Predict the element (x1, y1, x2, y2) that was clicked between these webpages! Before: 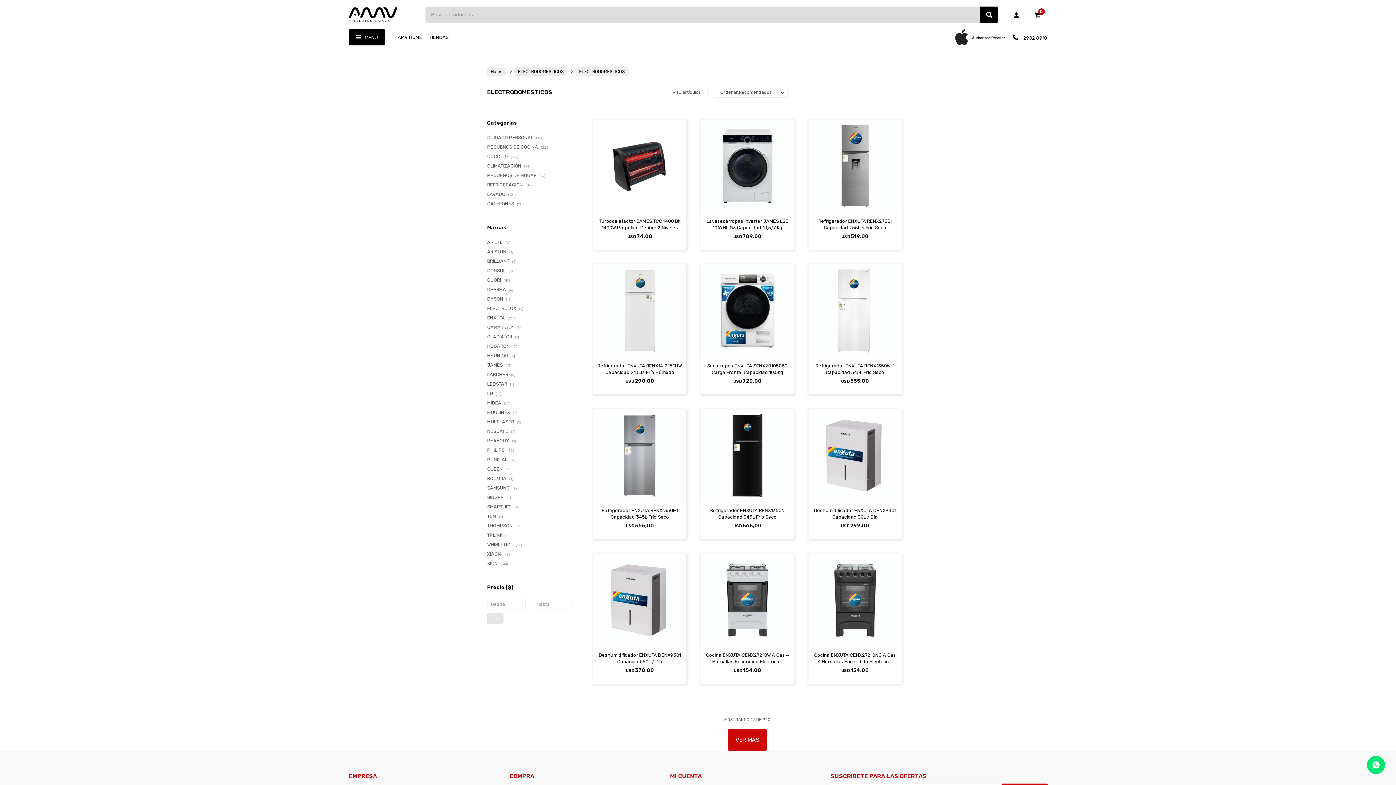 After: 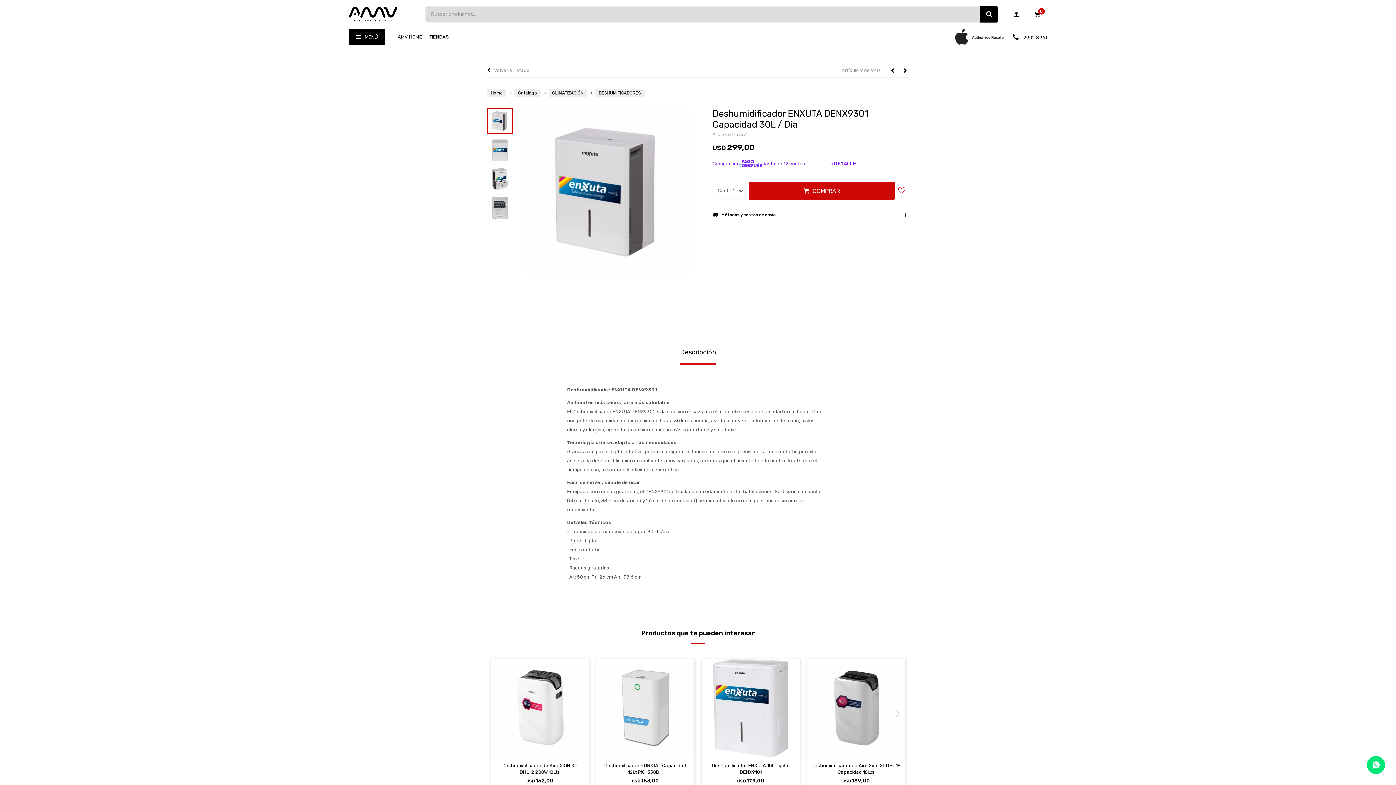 Action: label: Deshumidificador ENXUTA DENX9301 Capacidad 30L / Día bbox: (812, 507, 898, 520)